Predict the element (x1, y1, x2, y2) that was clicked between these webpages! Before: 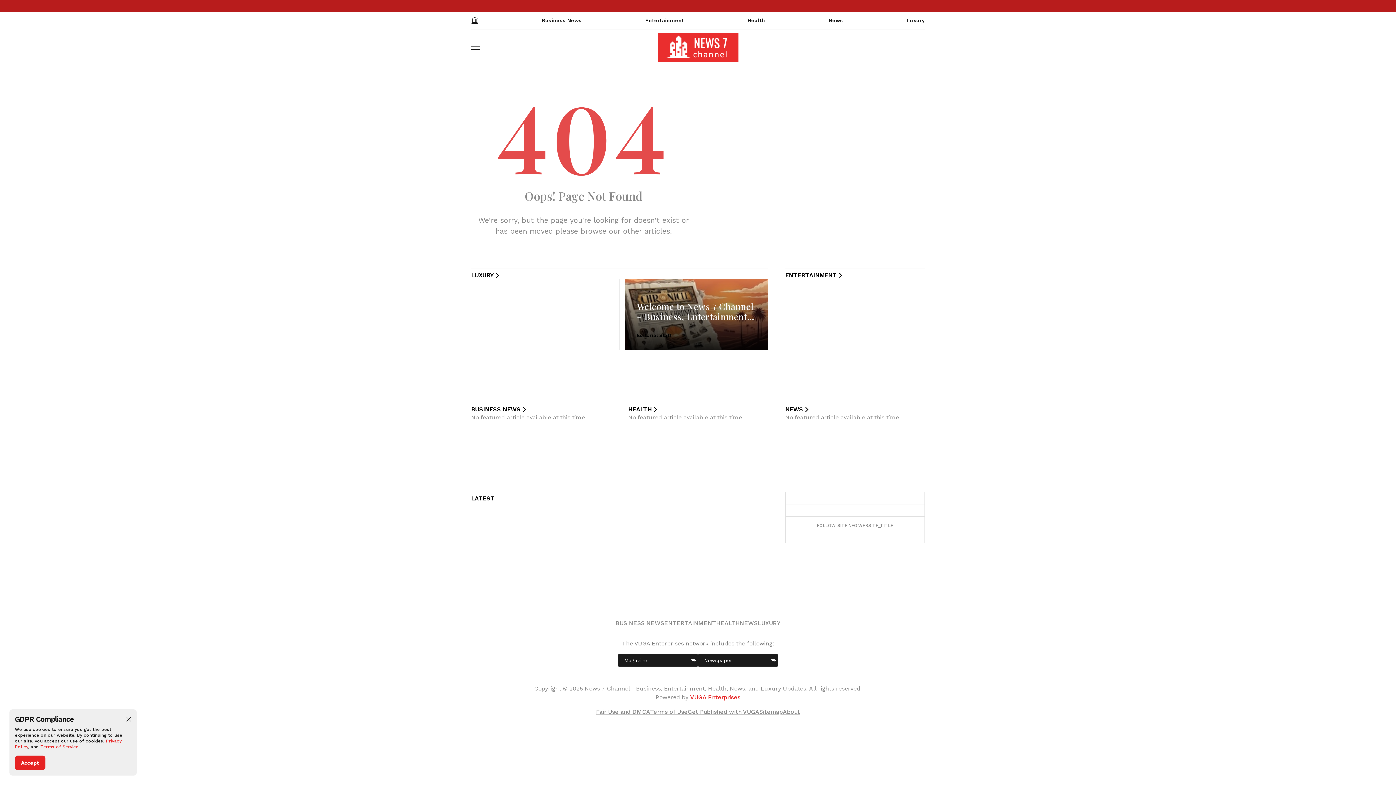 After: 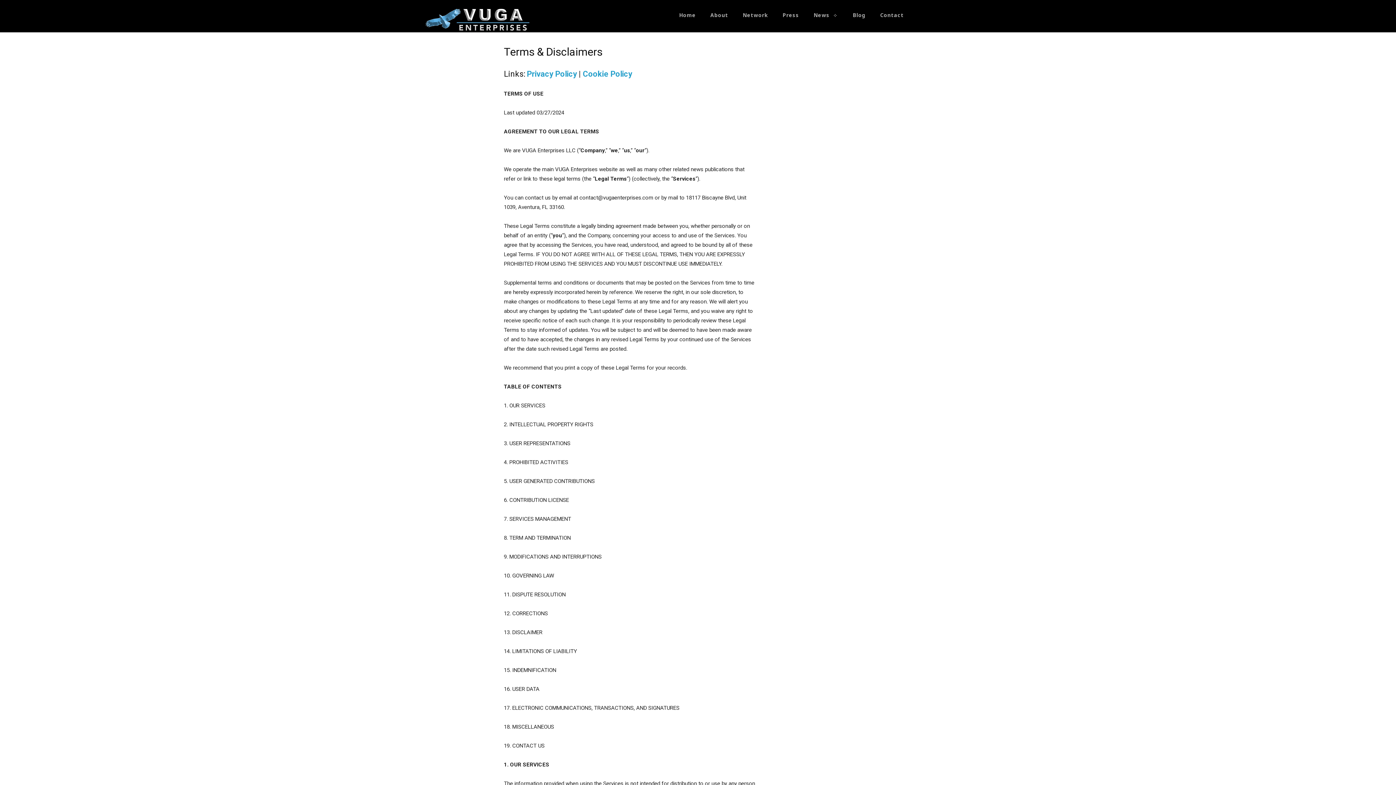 Action: label: Terms of Use bbox: (650, 708, 687, 716)